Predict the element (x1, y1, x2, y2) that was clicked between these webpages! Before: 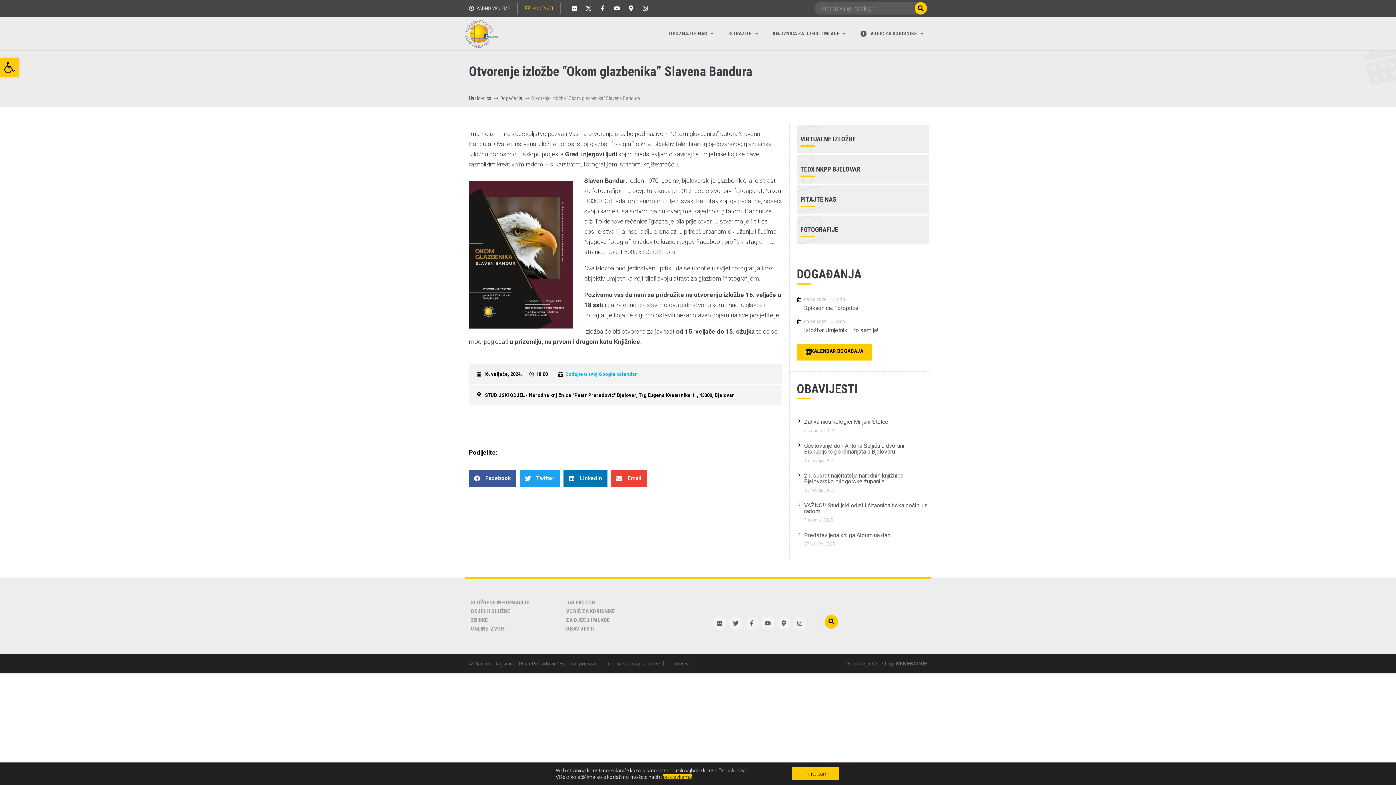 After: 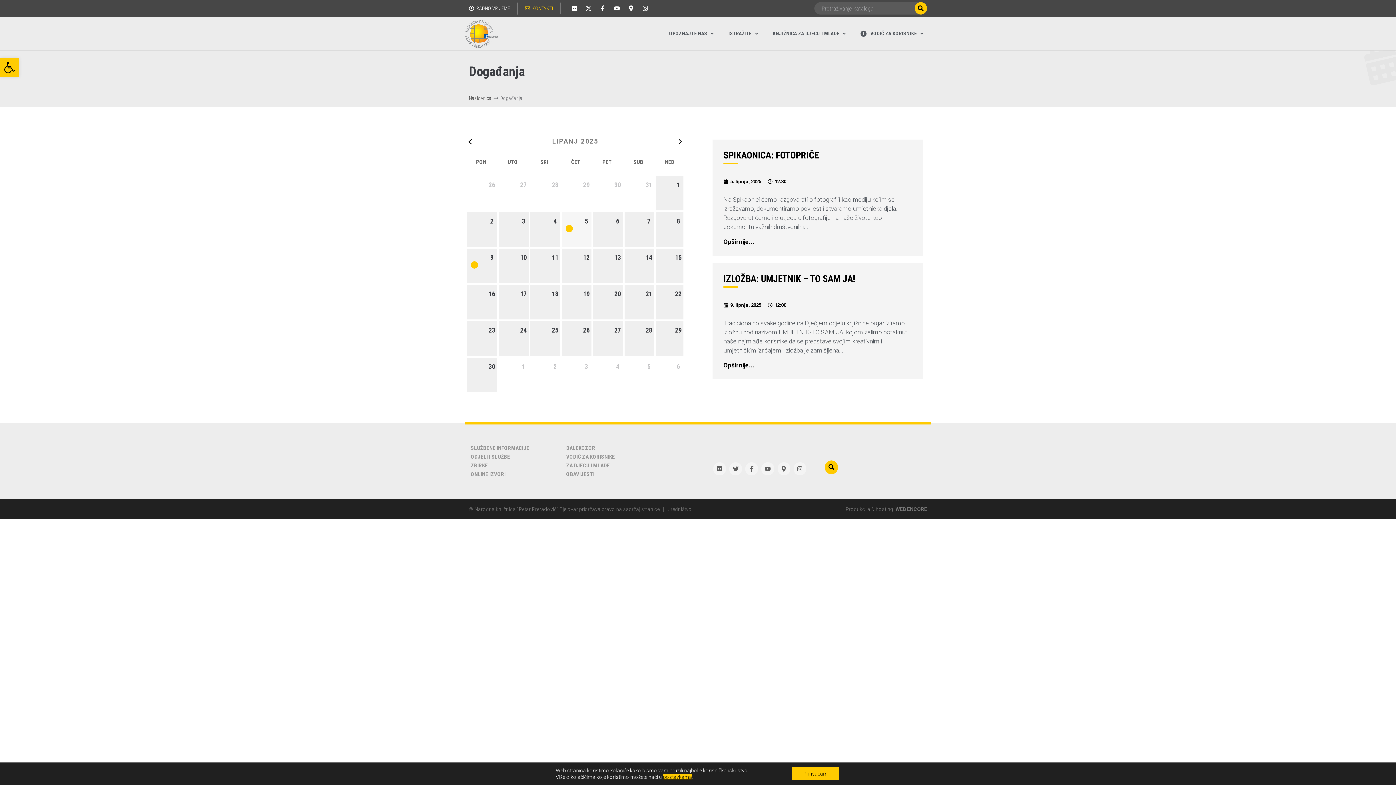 Action: label: KALENDAR DOGAĐAJA bbox: (796, 344, 872, 360)